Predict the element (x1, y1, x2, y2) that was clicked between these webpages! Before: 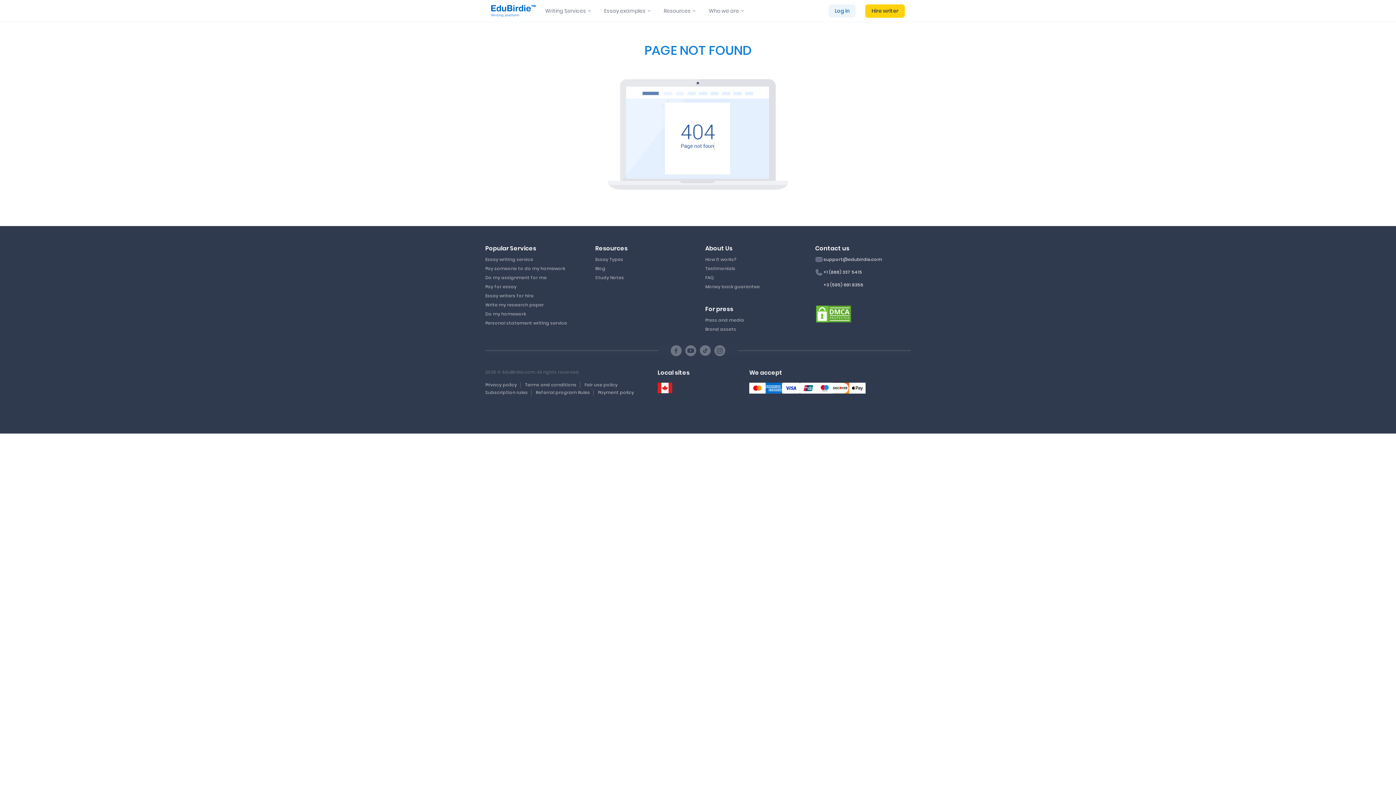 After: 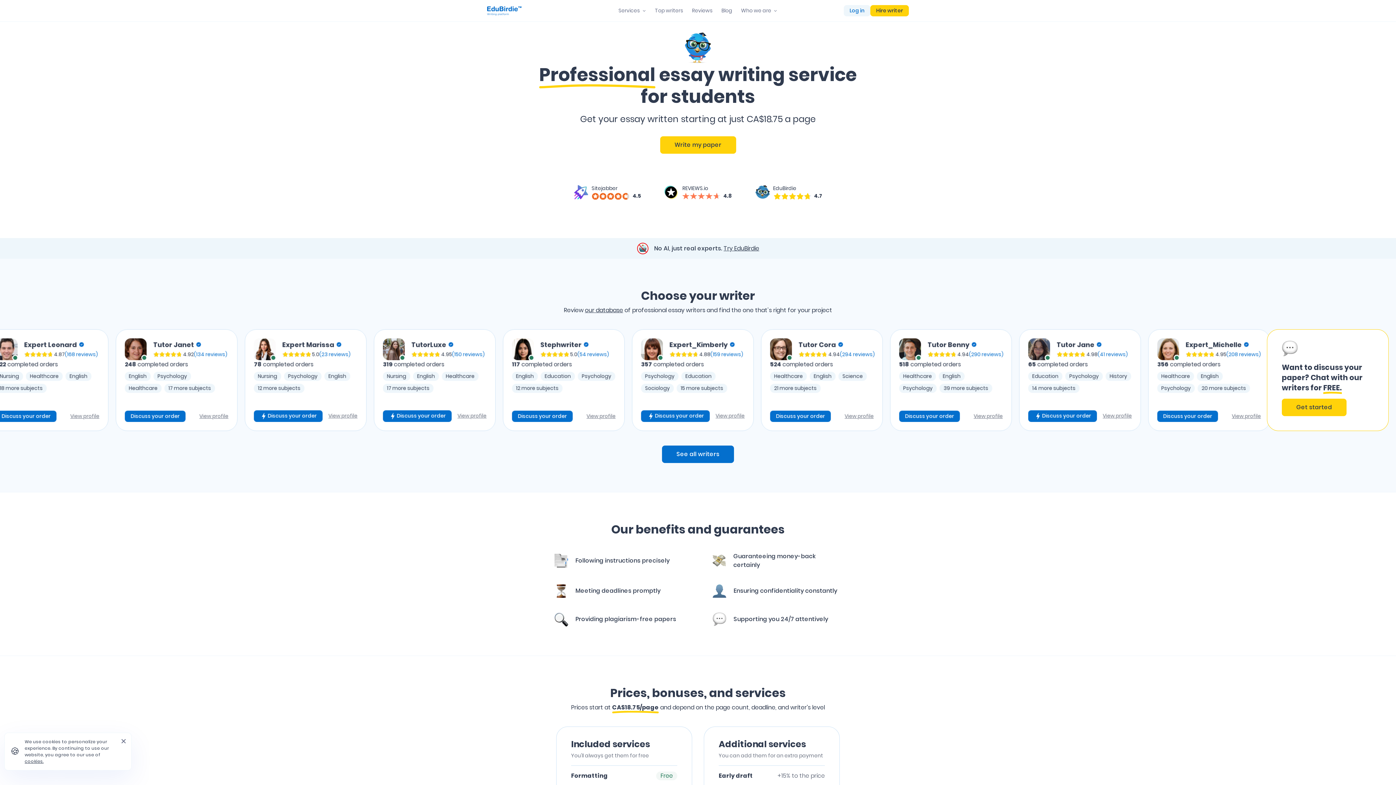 Action: bbox: (657, 382, 672, 393)